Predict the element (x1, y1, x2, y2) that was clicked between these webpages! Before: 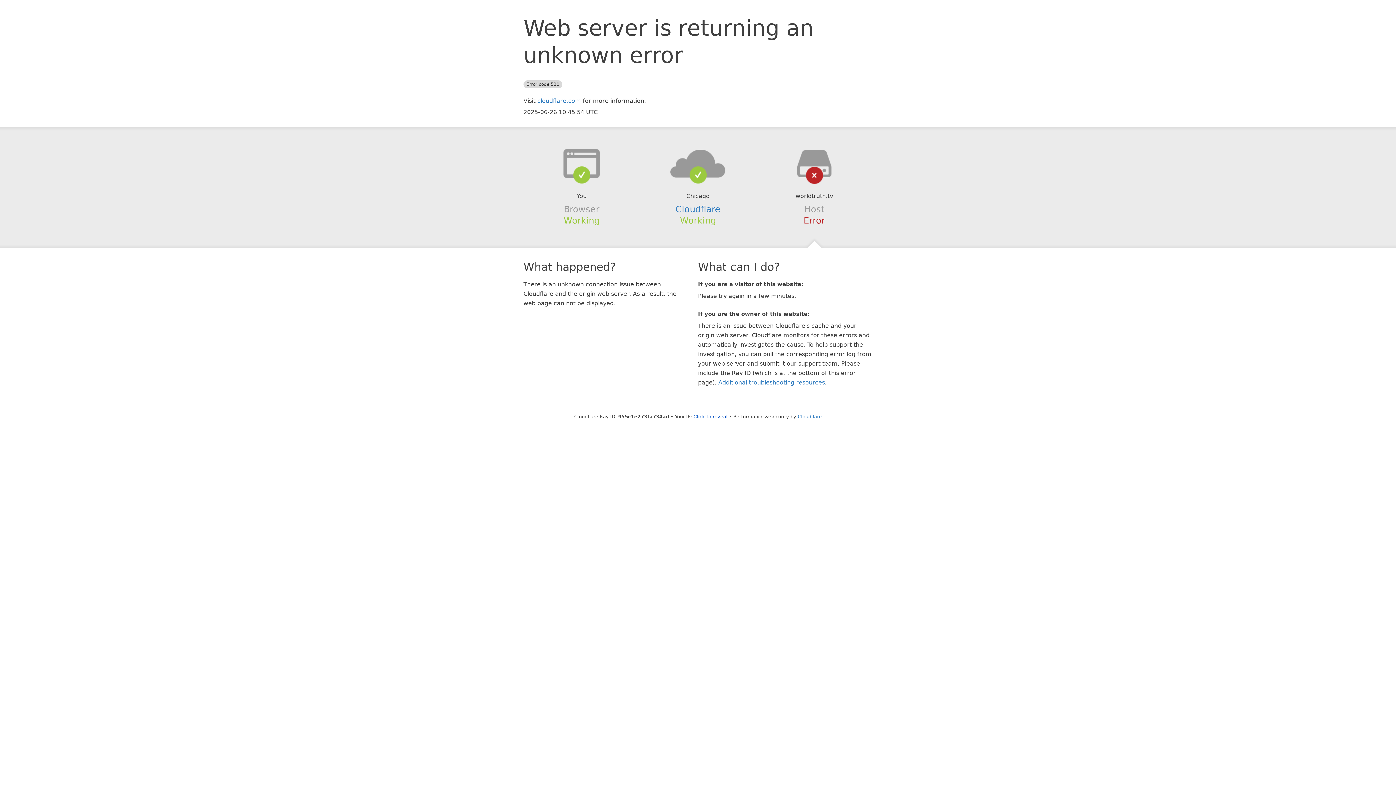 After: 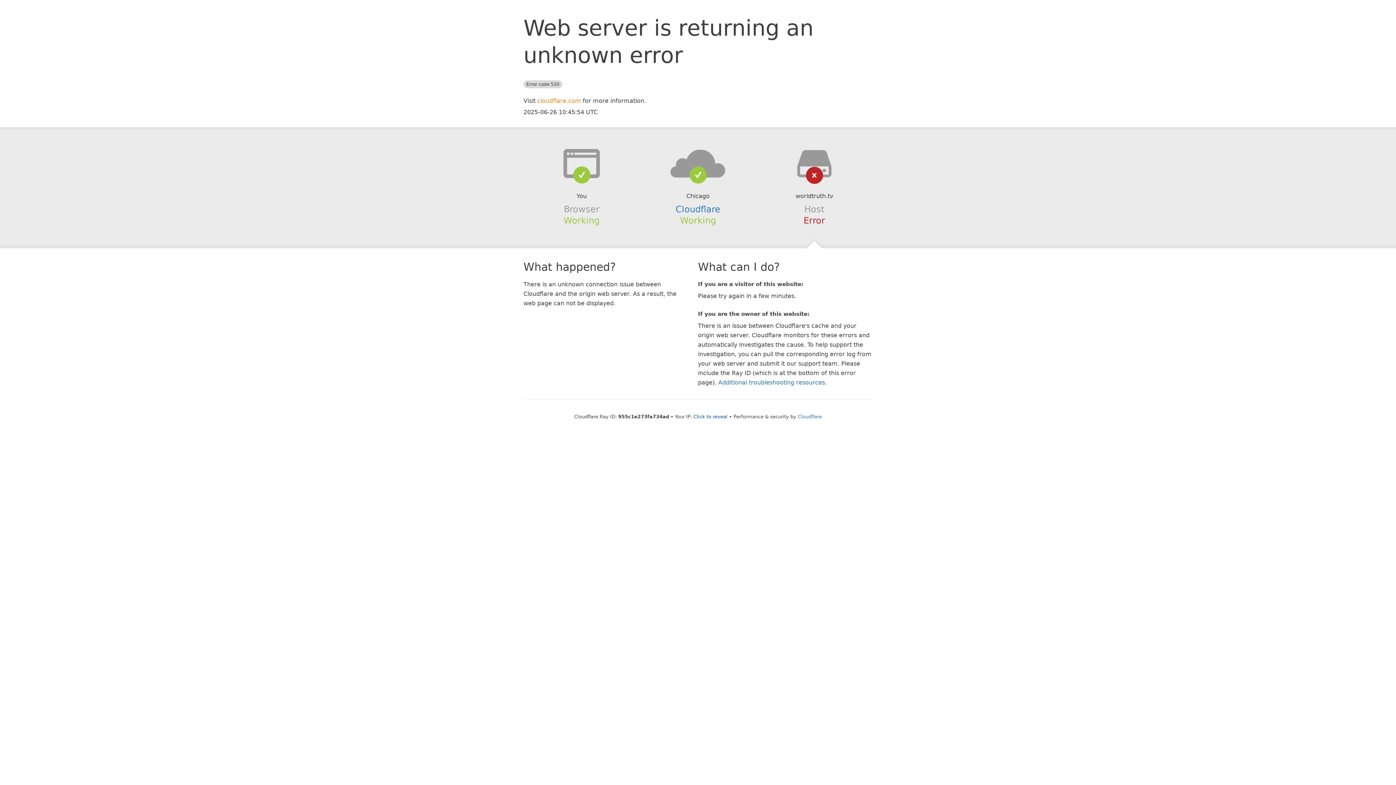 Action: label: cloudflare.com bbox: (537, 97, 581, 104)